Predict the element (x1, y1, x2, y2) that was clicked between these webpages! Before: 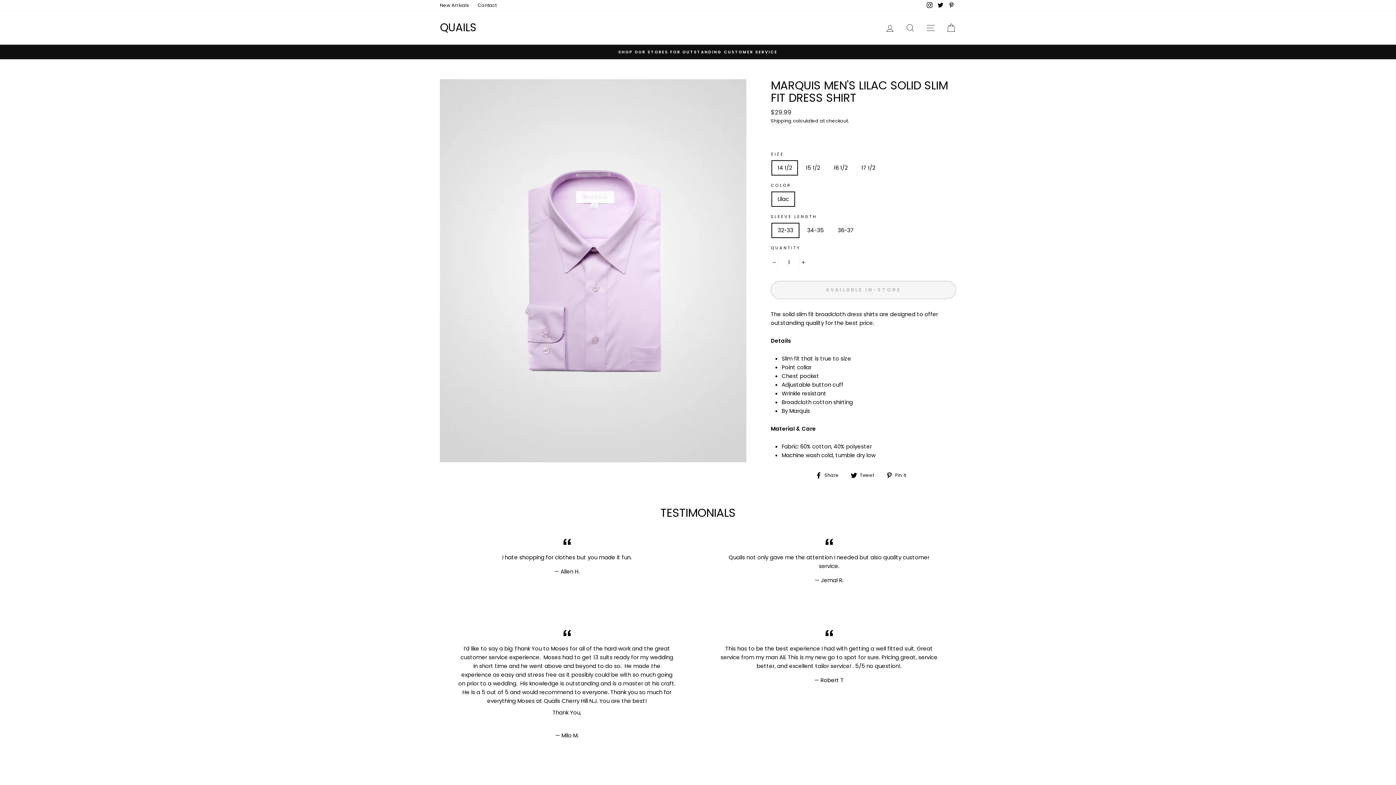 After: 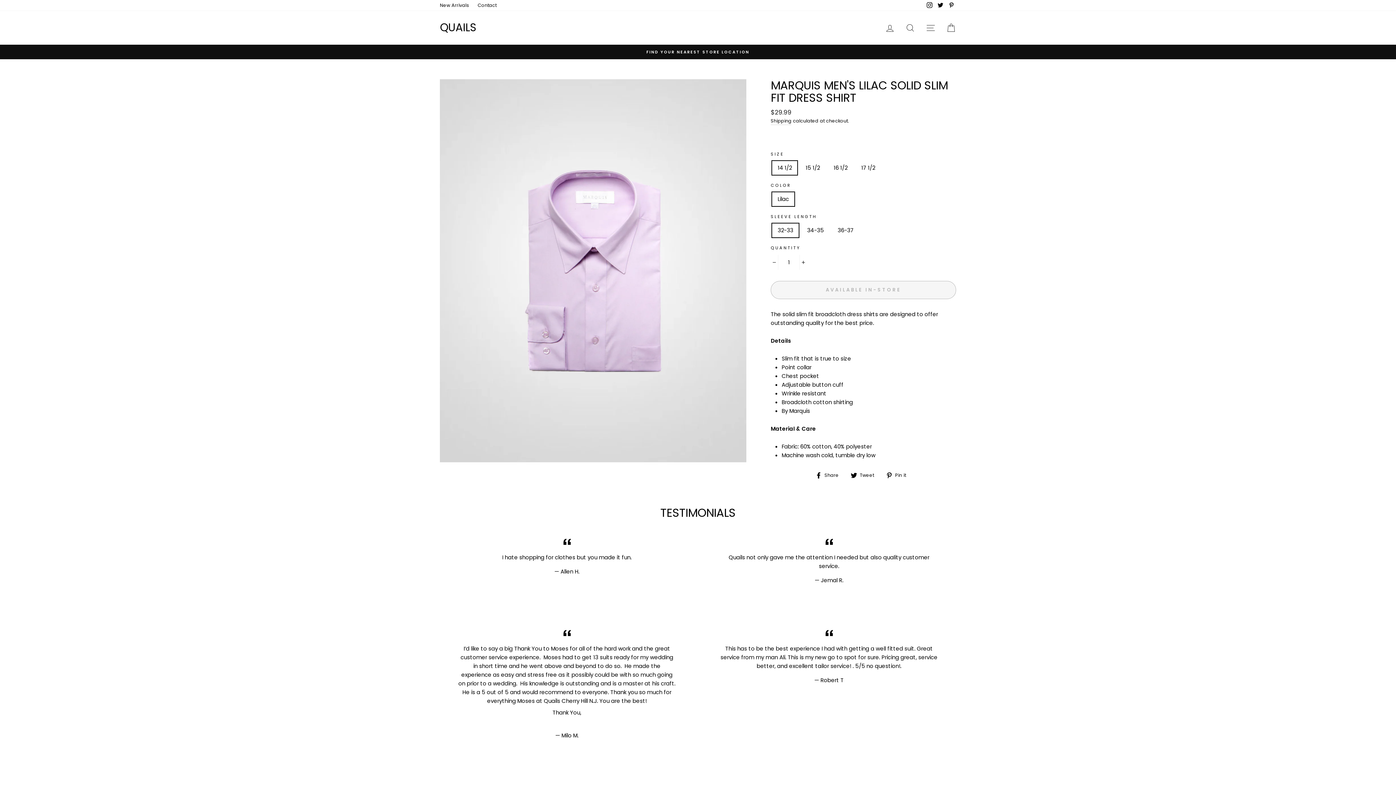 Action: label: Instagram bbox: (925, 0, 934, 10)